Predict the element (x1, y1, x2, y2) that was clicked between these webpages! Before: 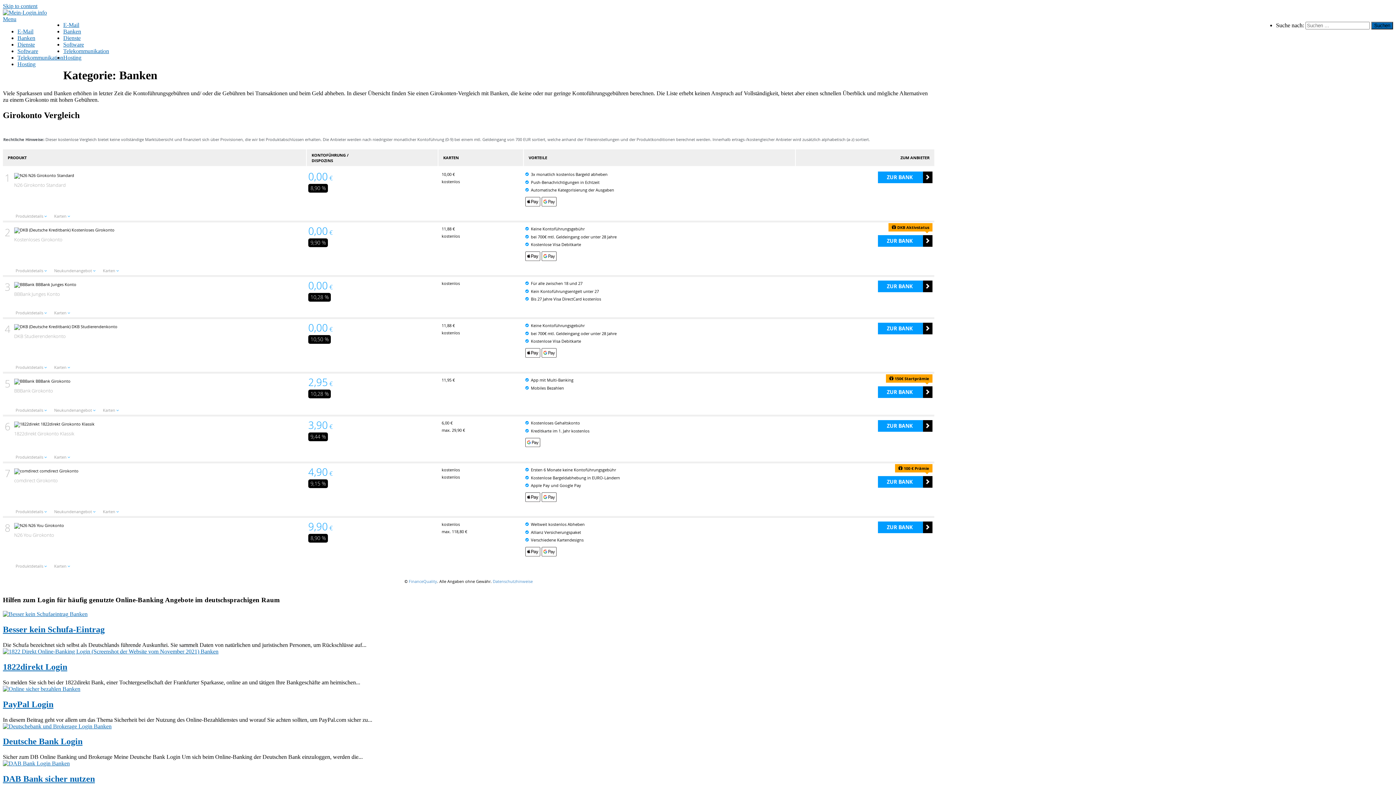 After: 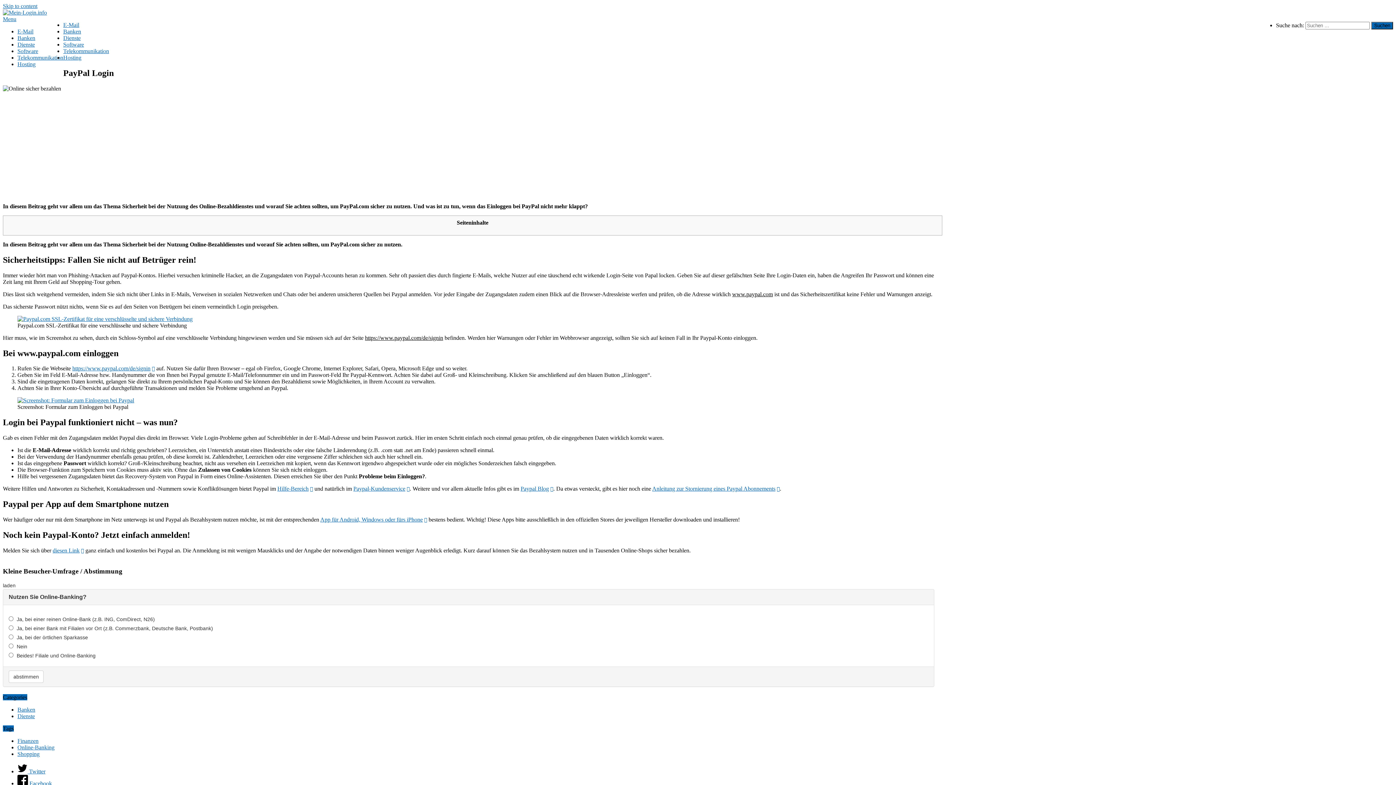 Action: bbox: (2, 686, 62, 692) label:  